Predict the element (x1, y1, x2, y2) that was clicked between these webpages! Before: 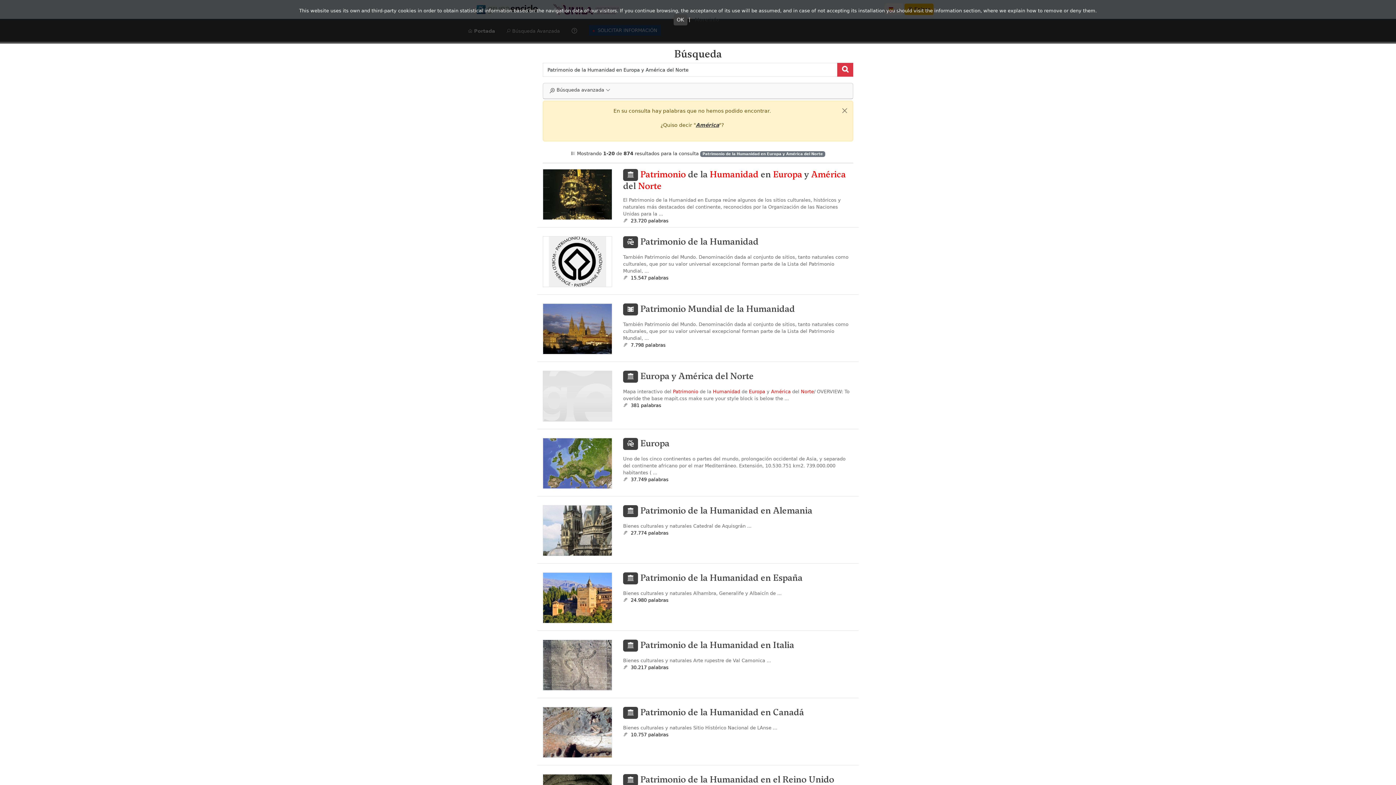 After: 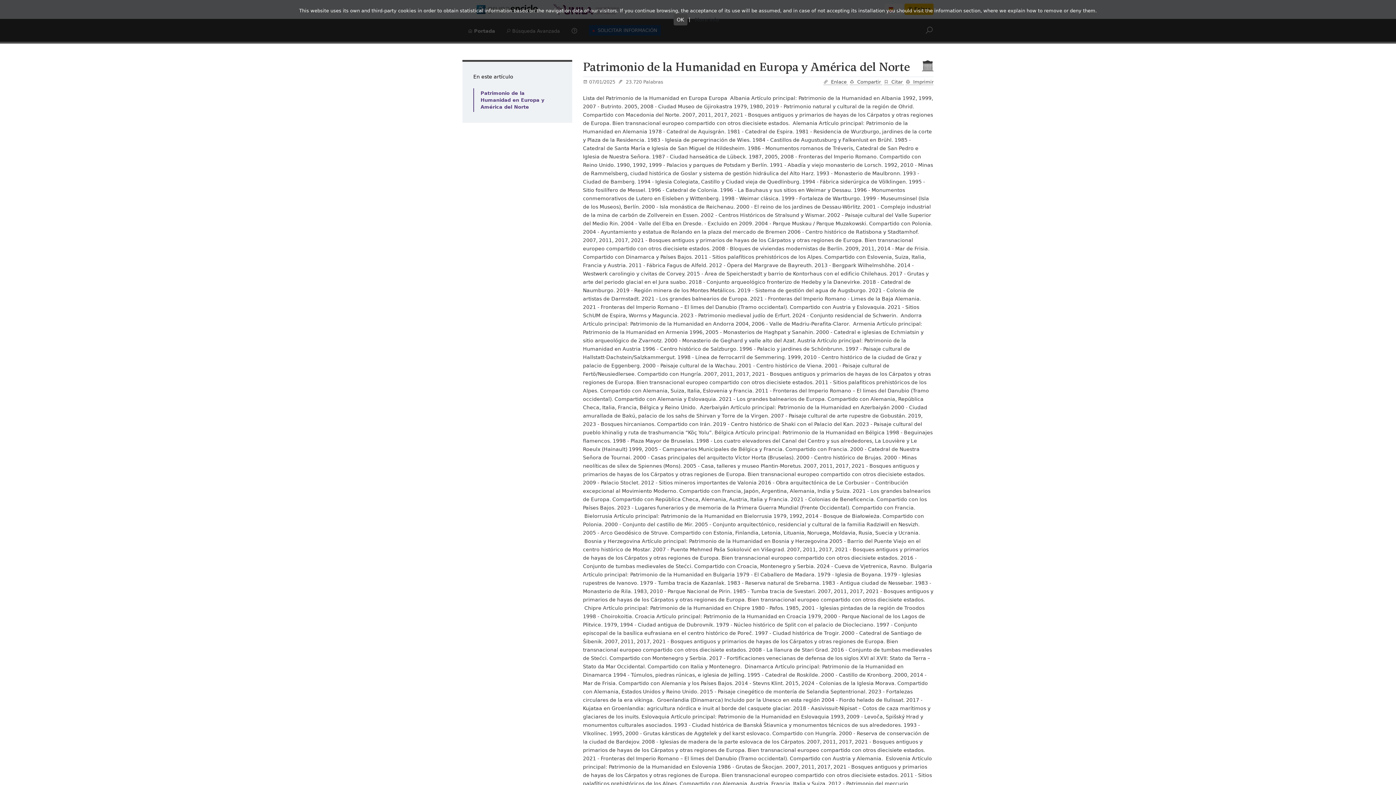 Action: bbox: (623, 168, 845, 191) label:  Patrimonio de la Humanidad en Europa y América del Norte